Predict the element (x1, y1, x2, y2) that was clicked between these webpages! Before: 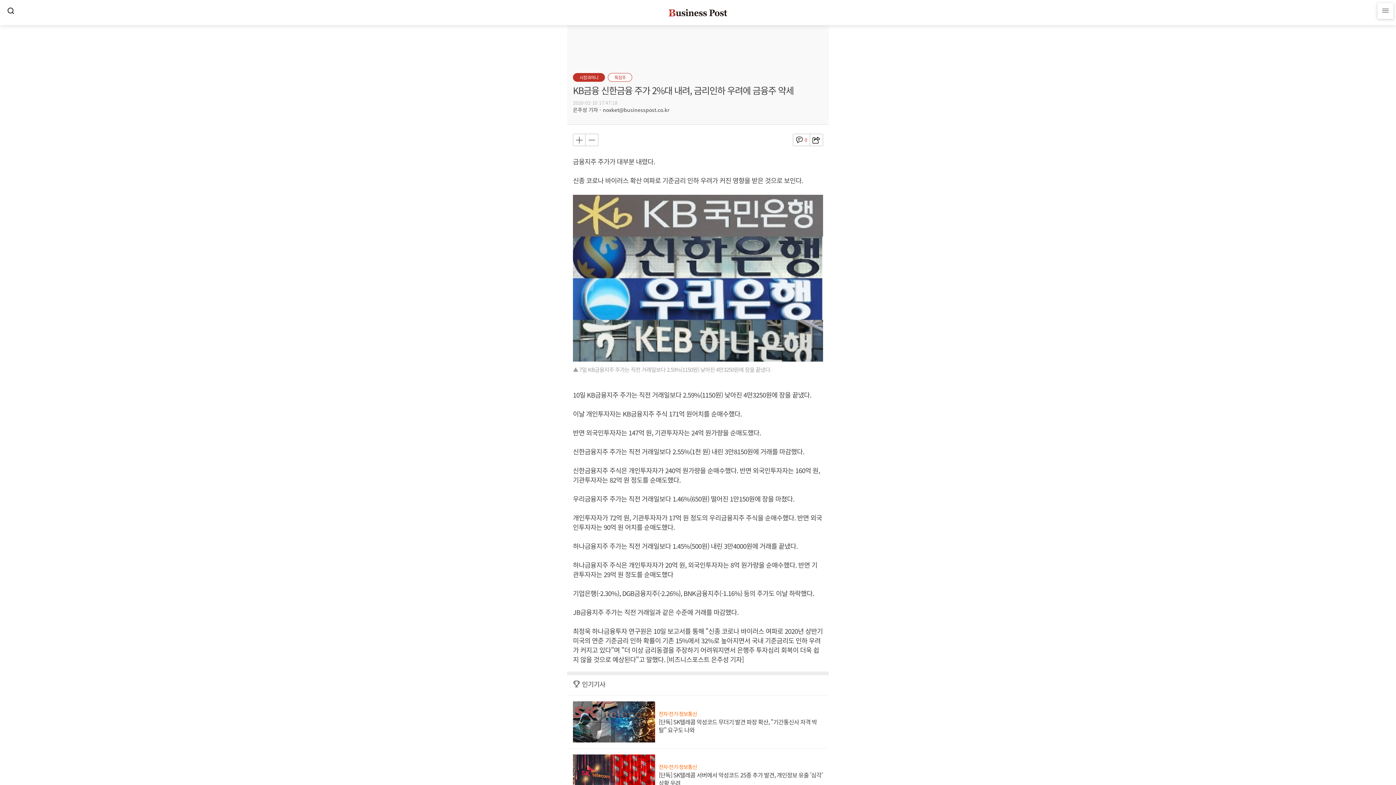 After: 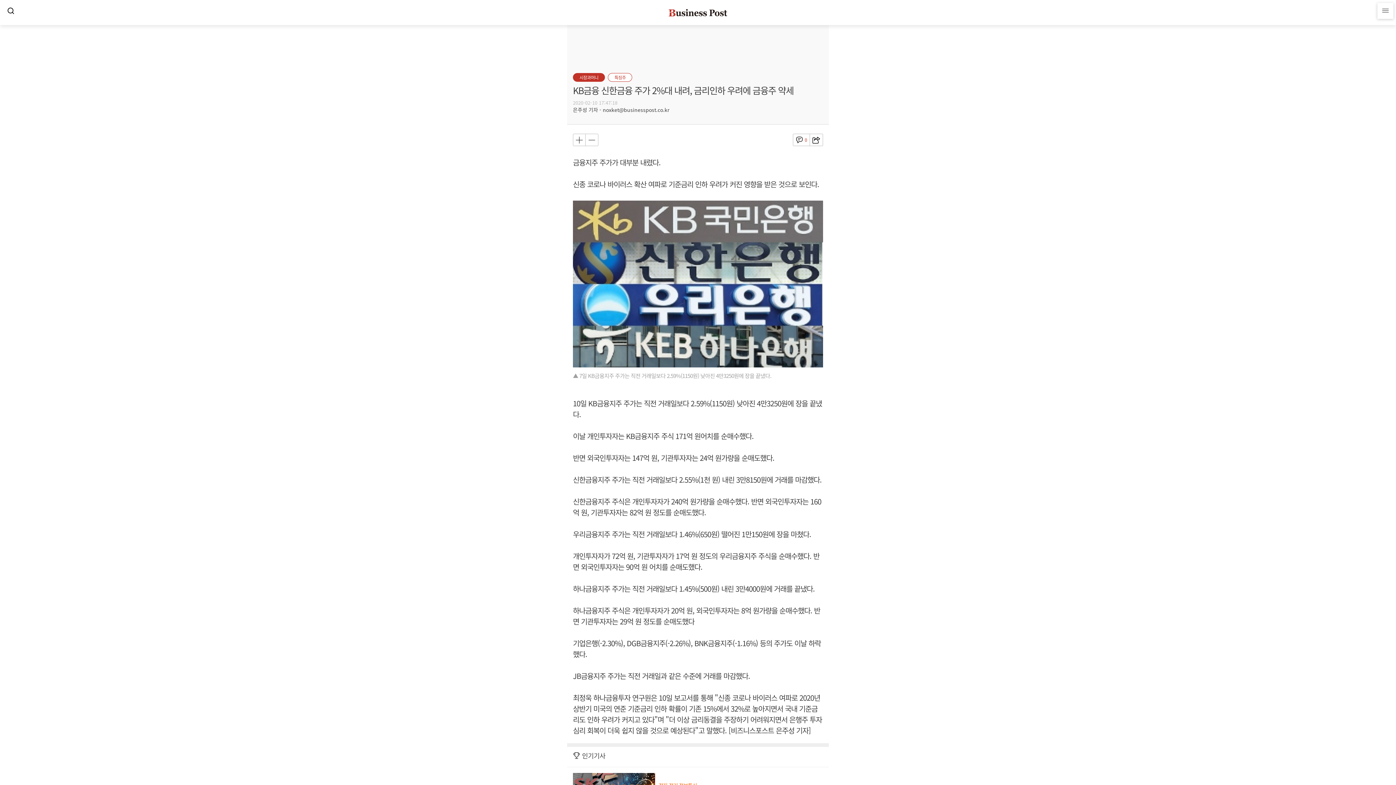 Action: bbox: (573, 133, 585, 146)